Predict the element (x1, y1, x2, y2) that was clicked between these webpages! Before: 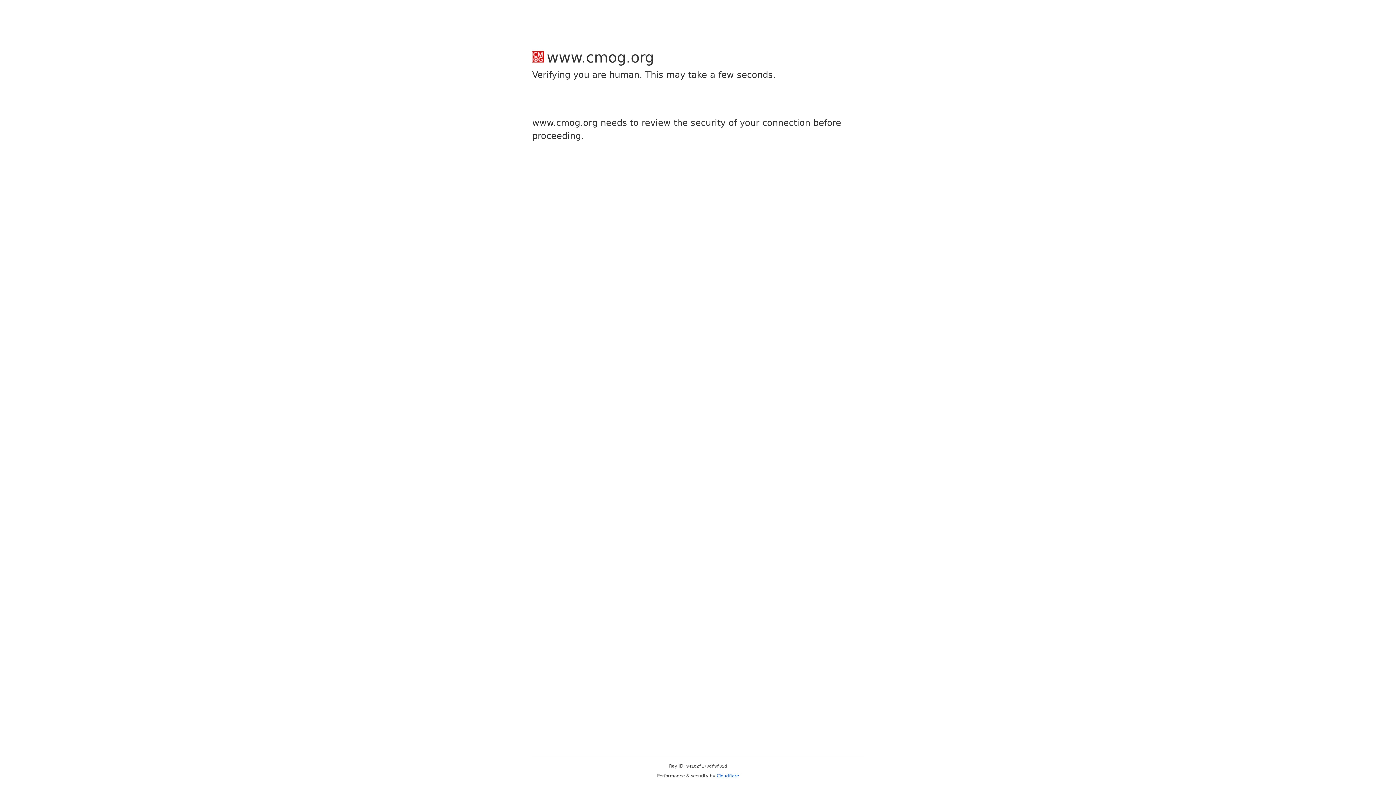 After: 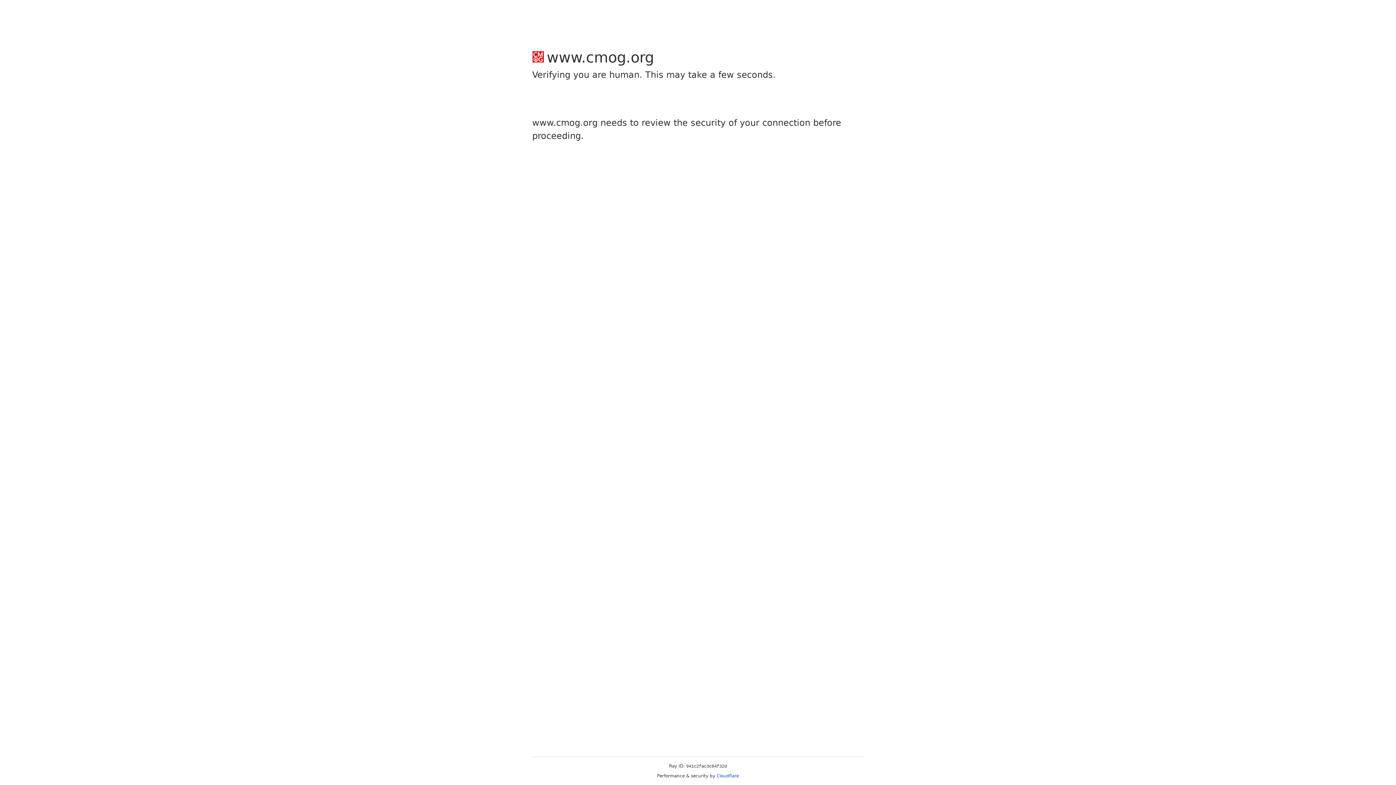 Action: bbox: (716, 773, 739, 778) label: Cloudflare